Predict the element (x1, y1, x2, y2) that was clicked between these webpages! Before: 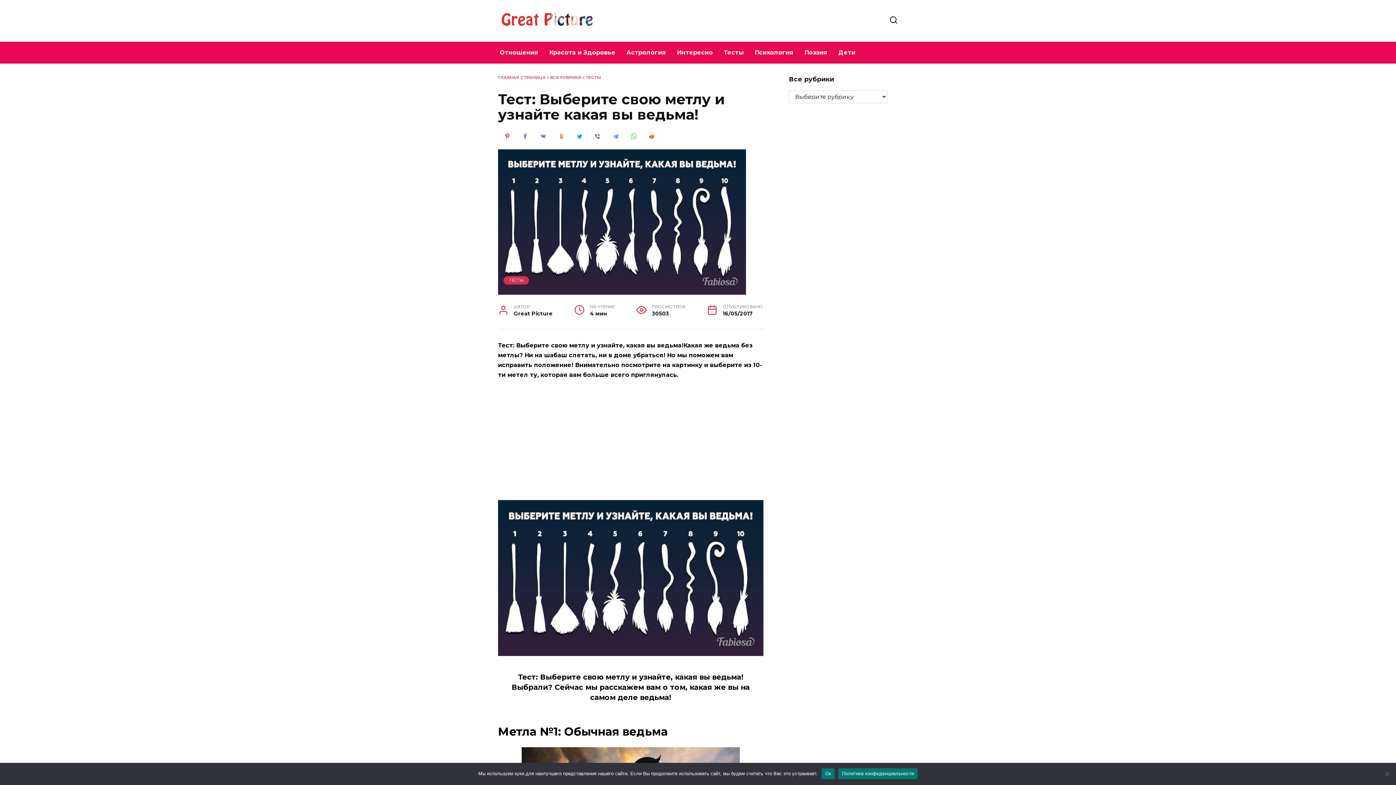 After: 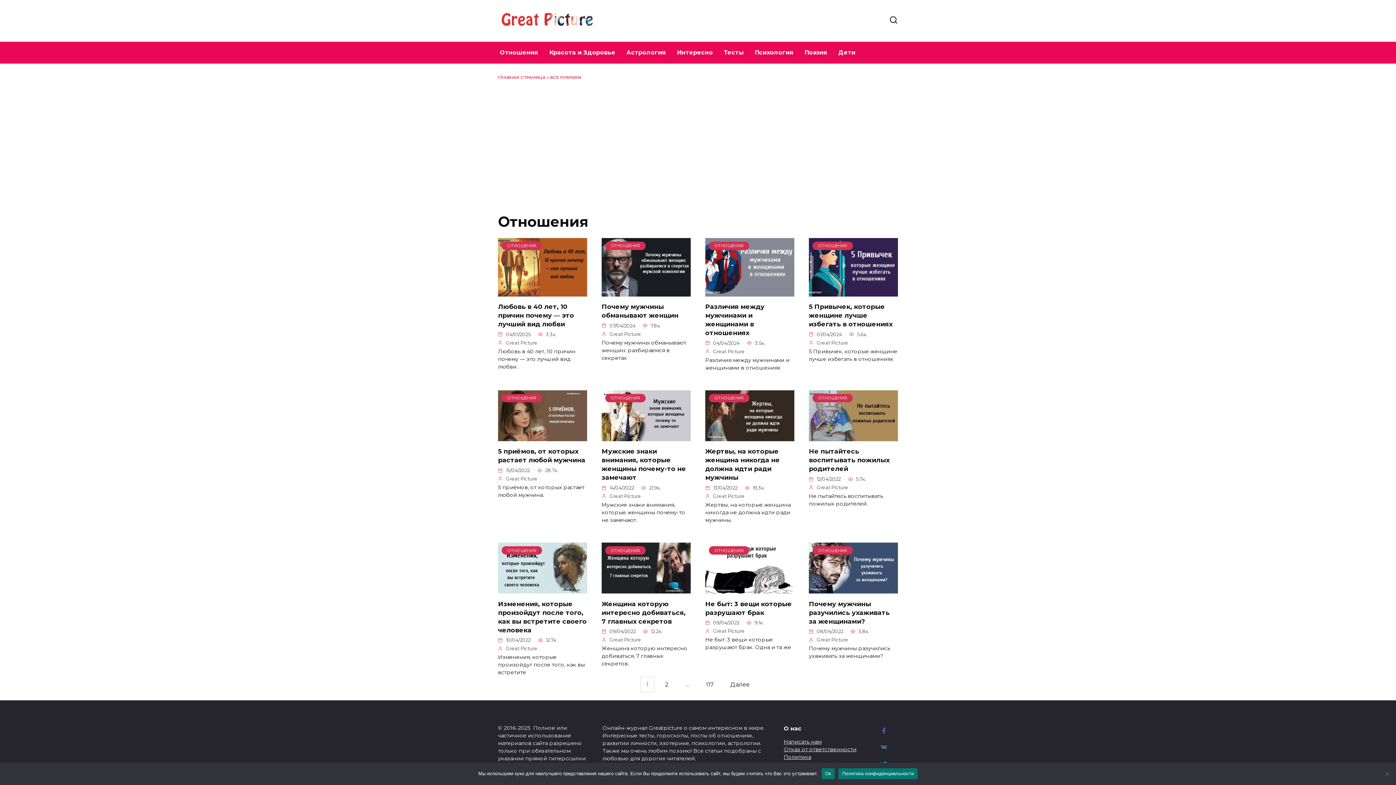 Action: label: Отношения bbox: (494, 41, 544, 63)